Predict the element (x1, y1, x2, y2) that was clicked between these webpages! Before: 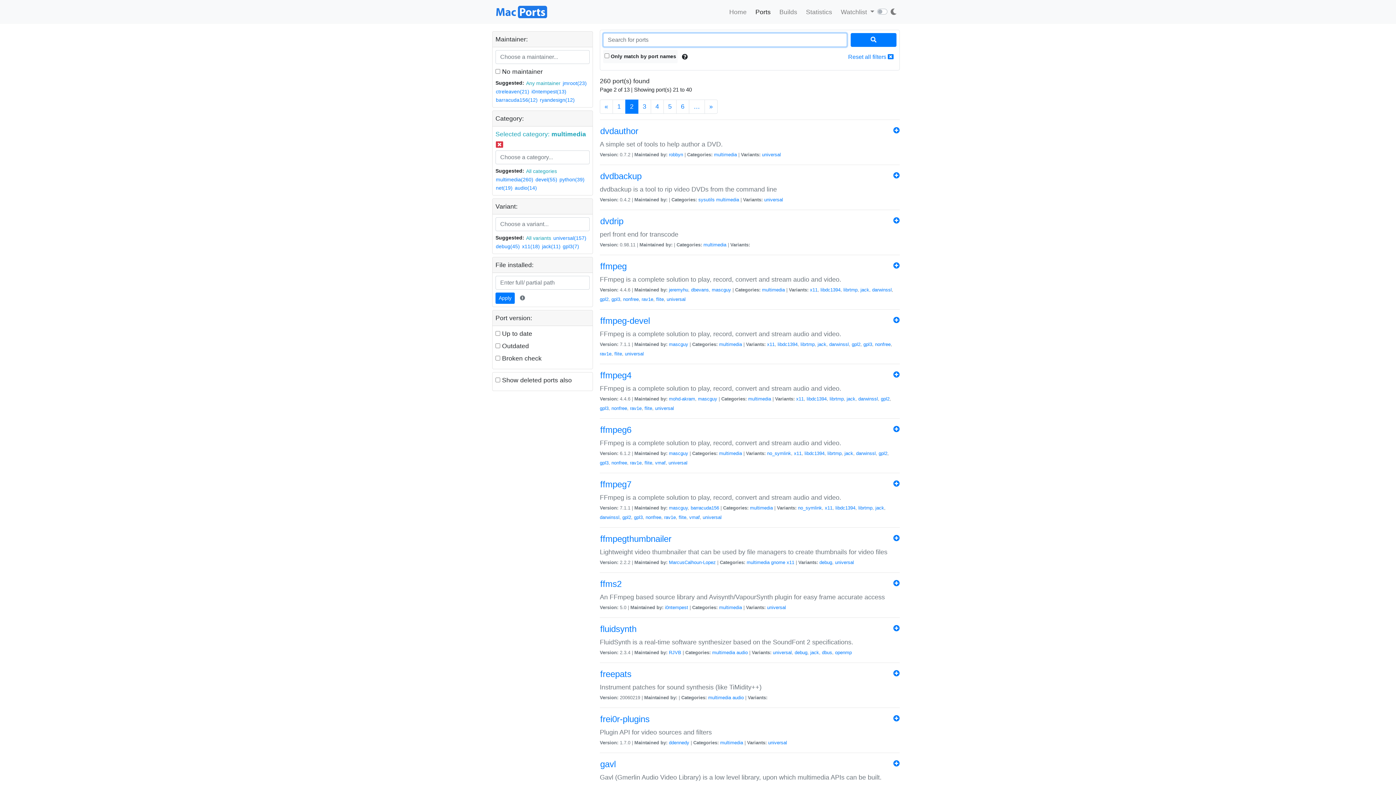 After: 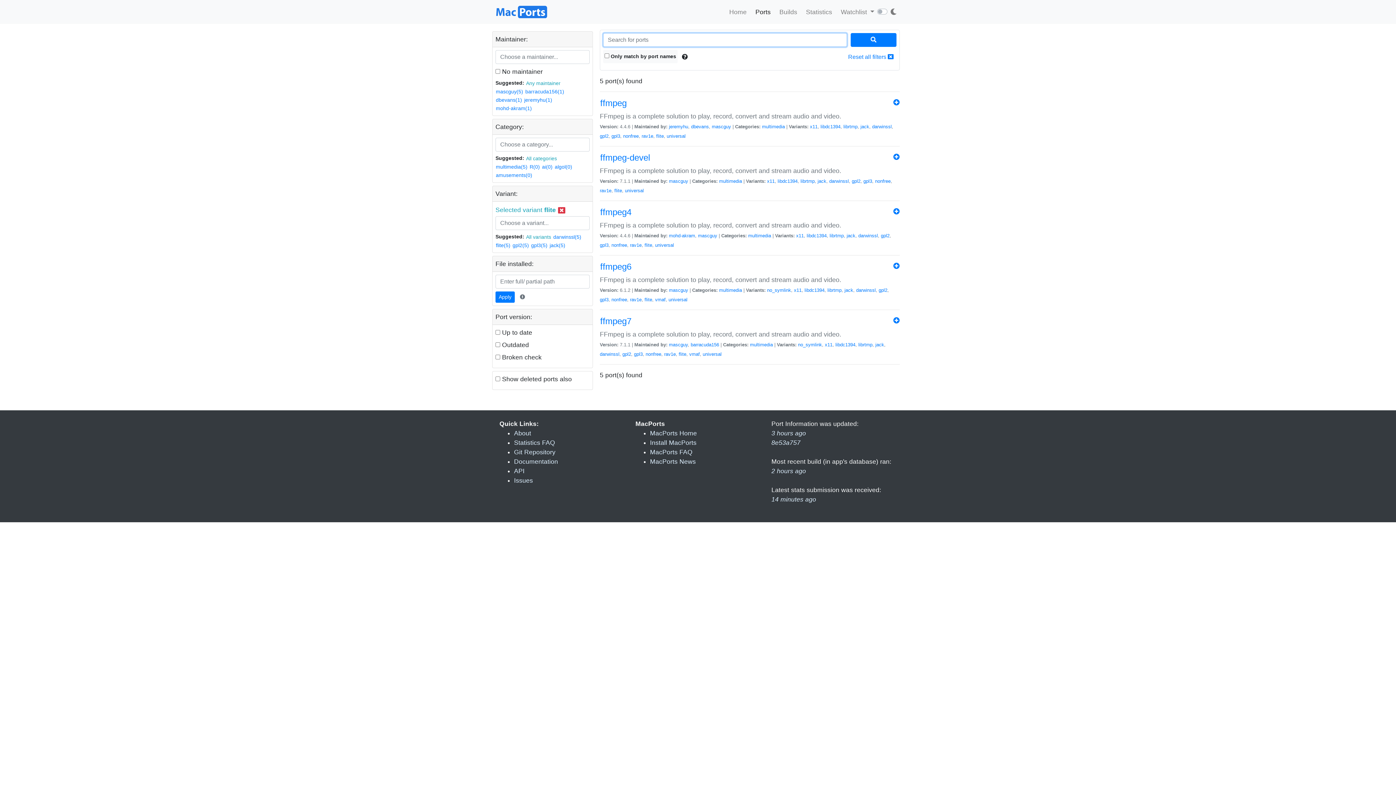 Action: label: flite bbox: (614, 351, 622, 356)